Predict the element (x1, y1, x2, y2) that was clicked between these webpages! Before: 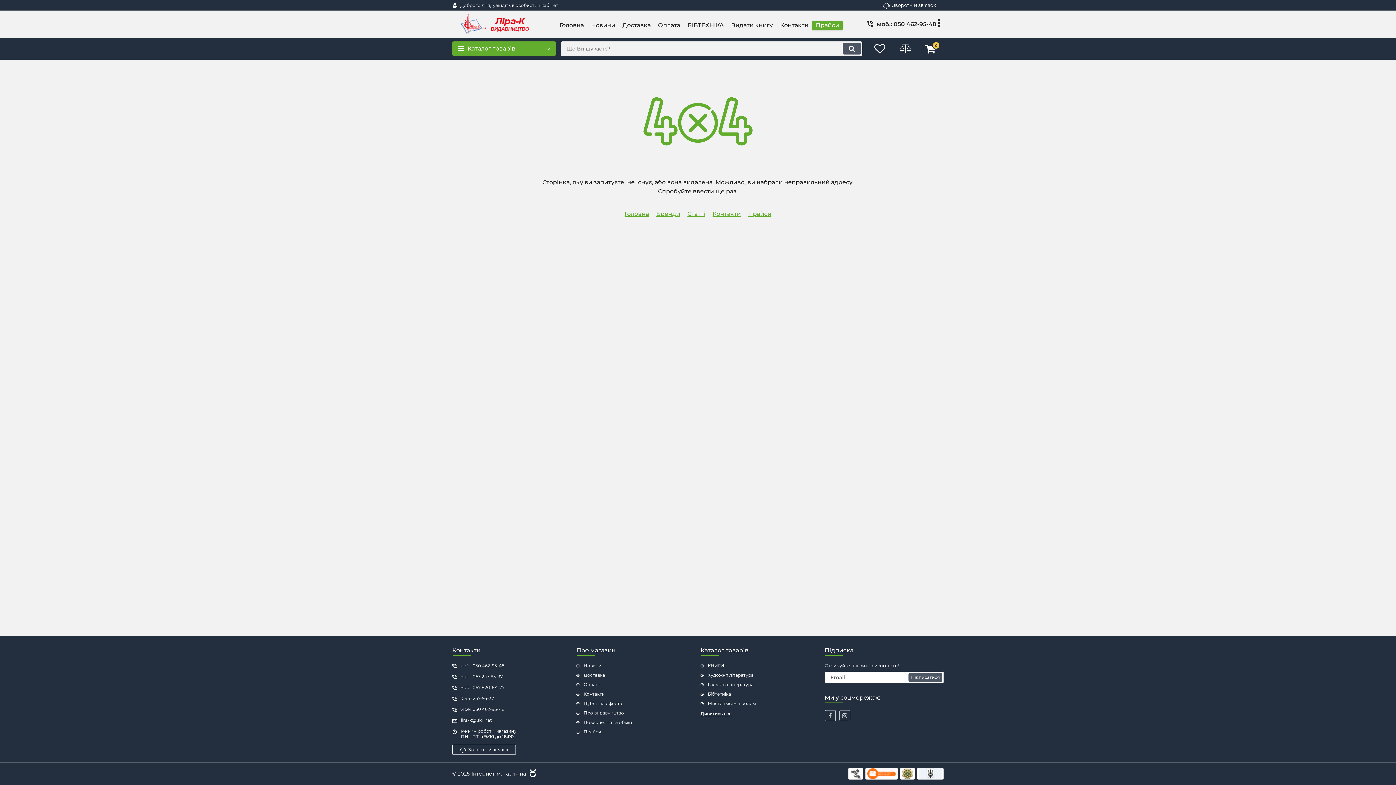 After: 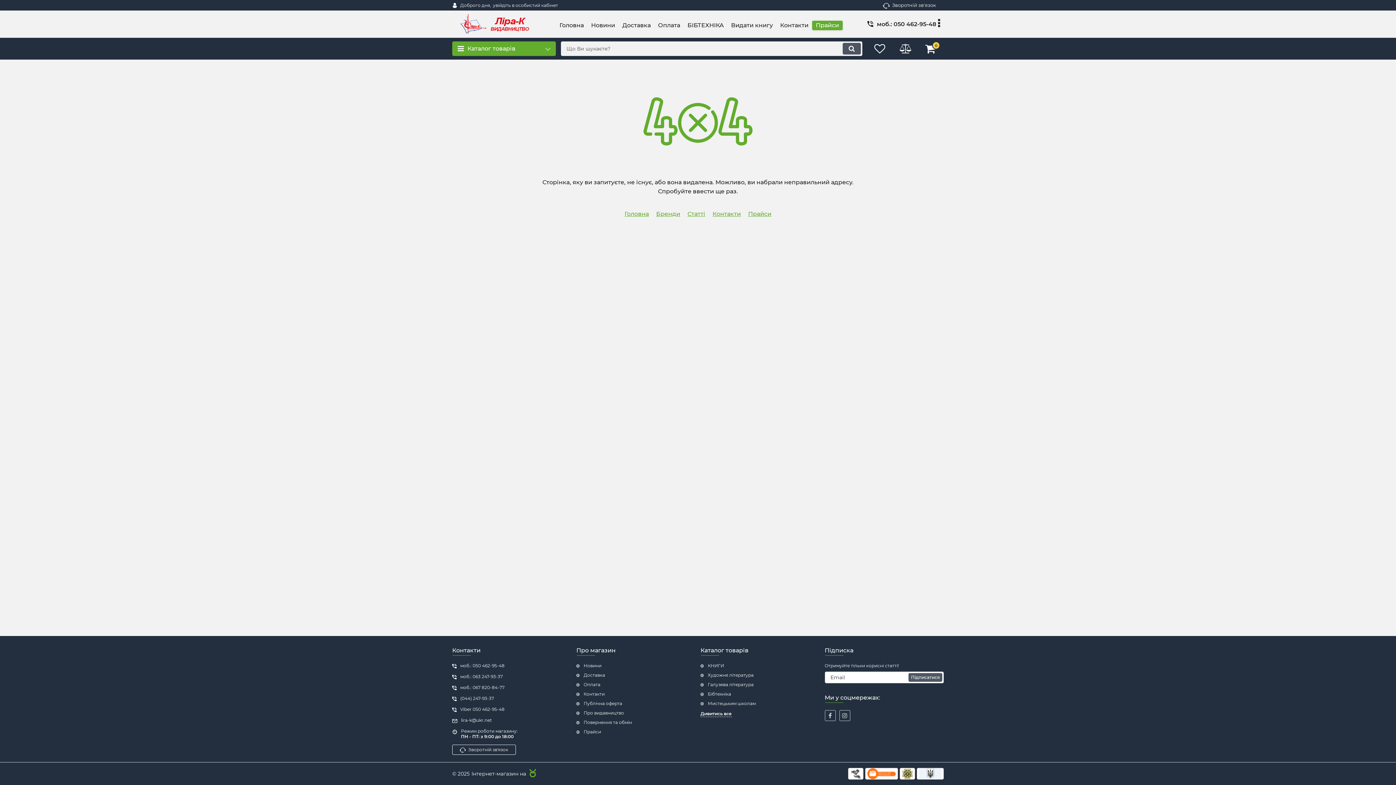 Action: bbox: (528, 768, 536, 779)